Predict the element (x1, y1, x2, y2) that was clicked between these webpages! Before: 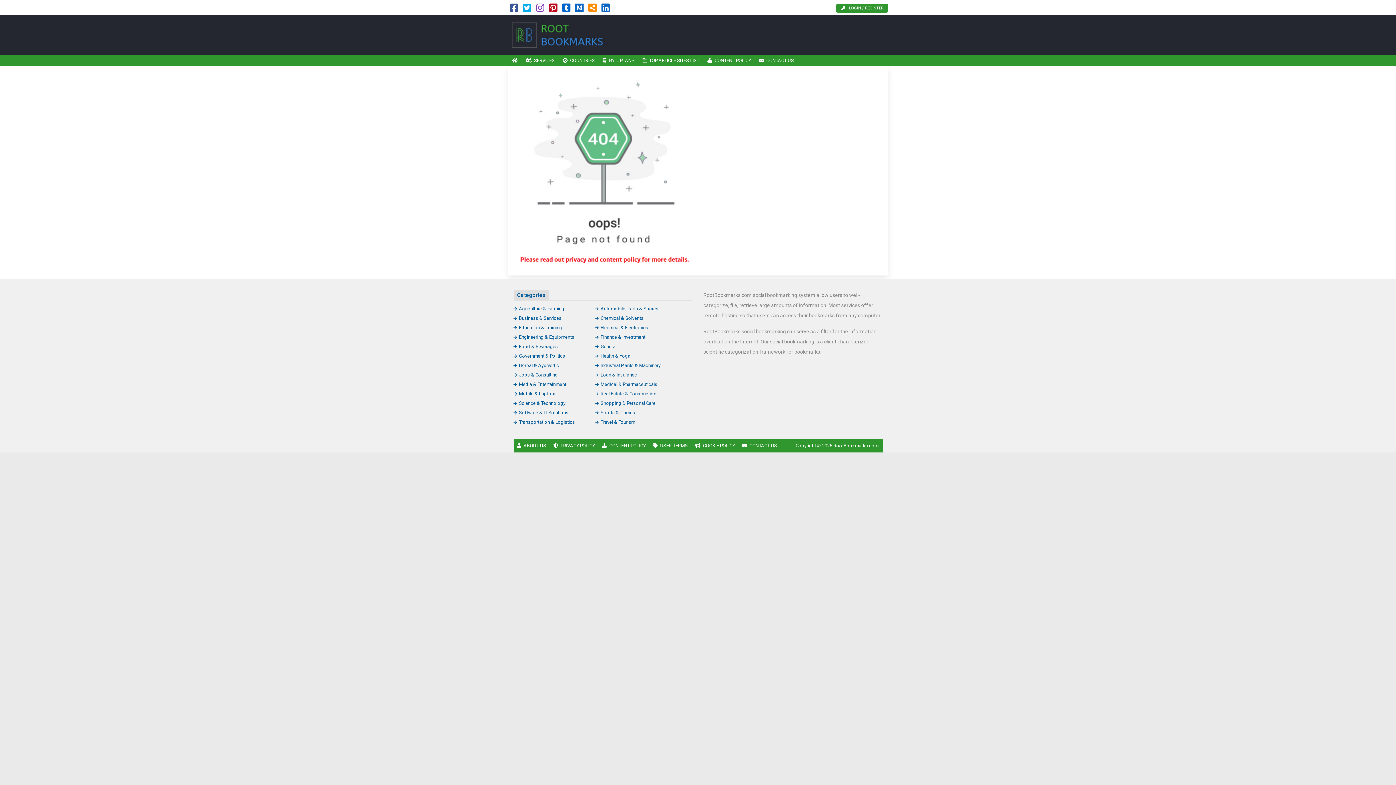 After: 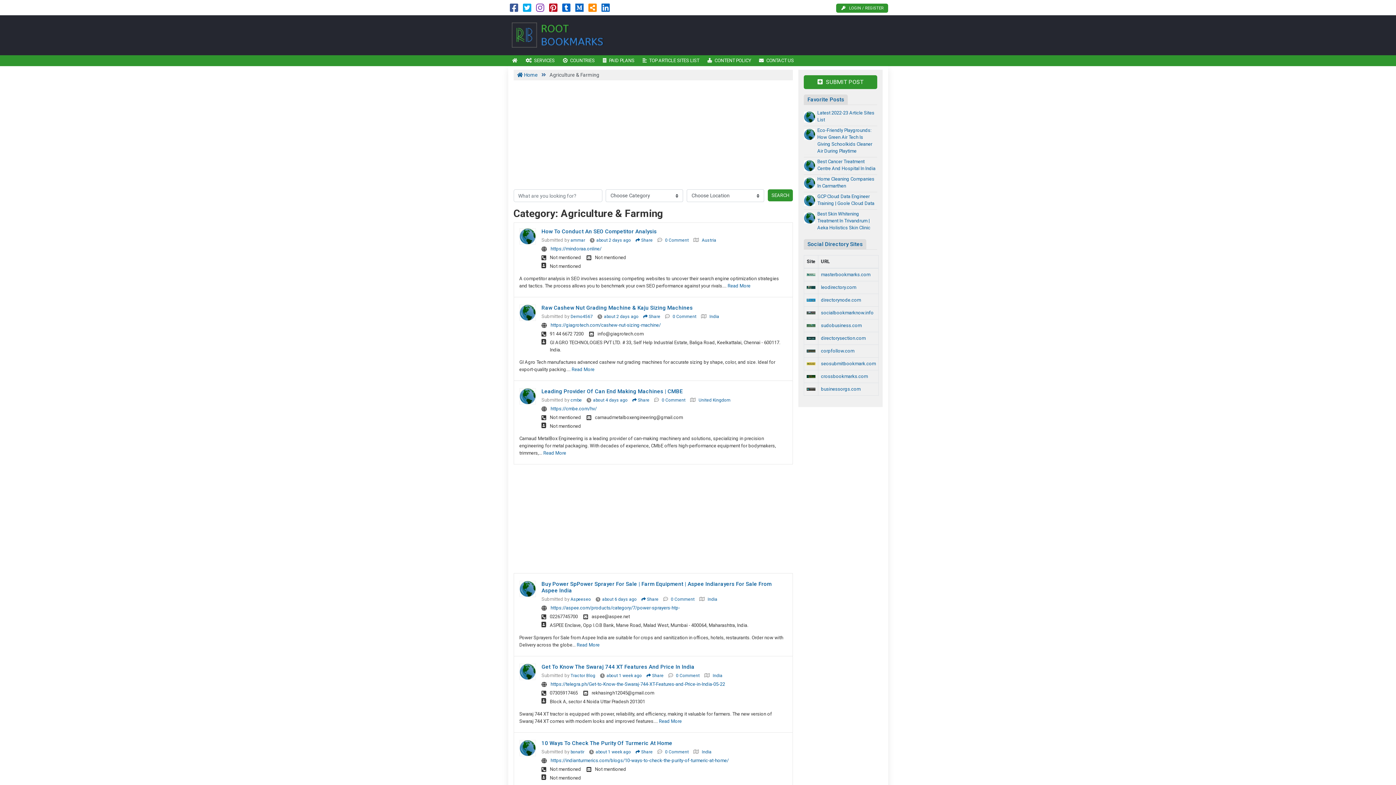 Action: bbox: (513, 306, 564, 311) label: Agriculture & Farming